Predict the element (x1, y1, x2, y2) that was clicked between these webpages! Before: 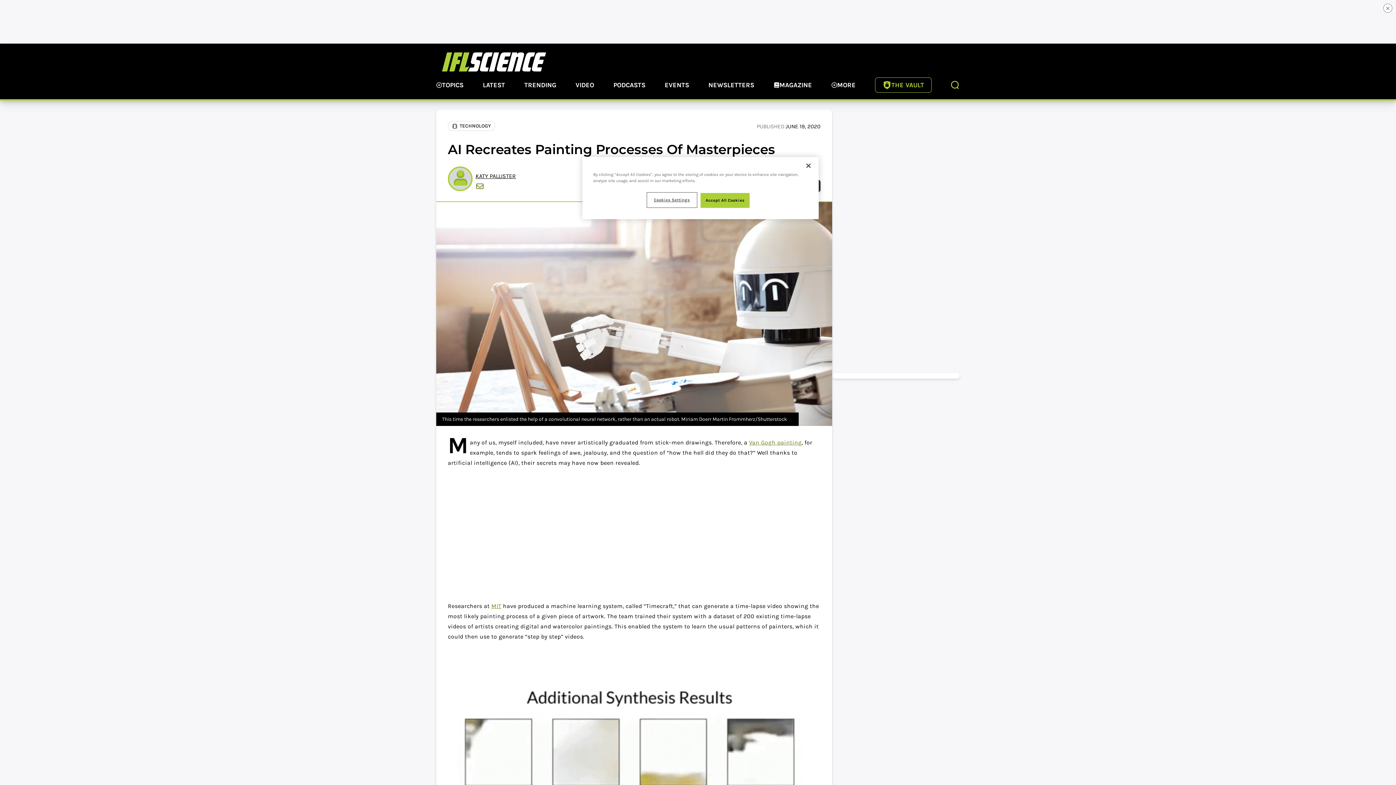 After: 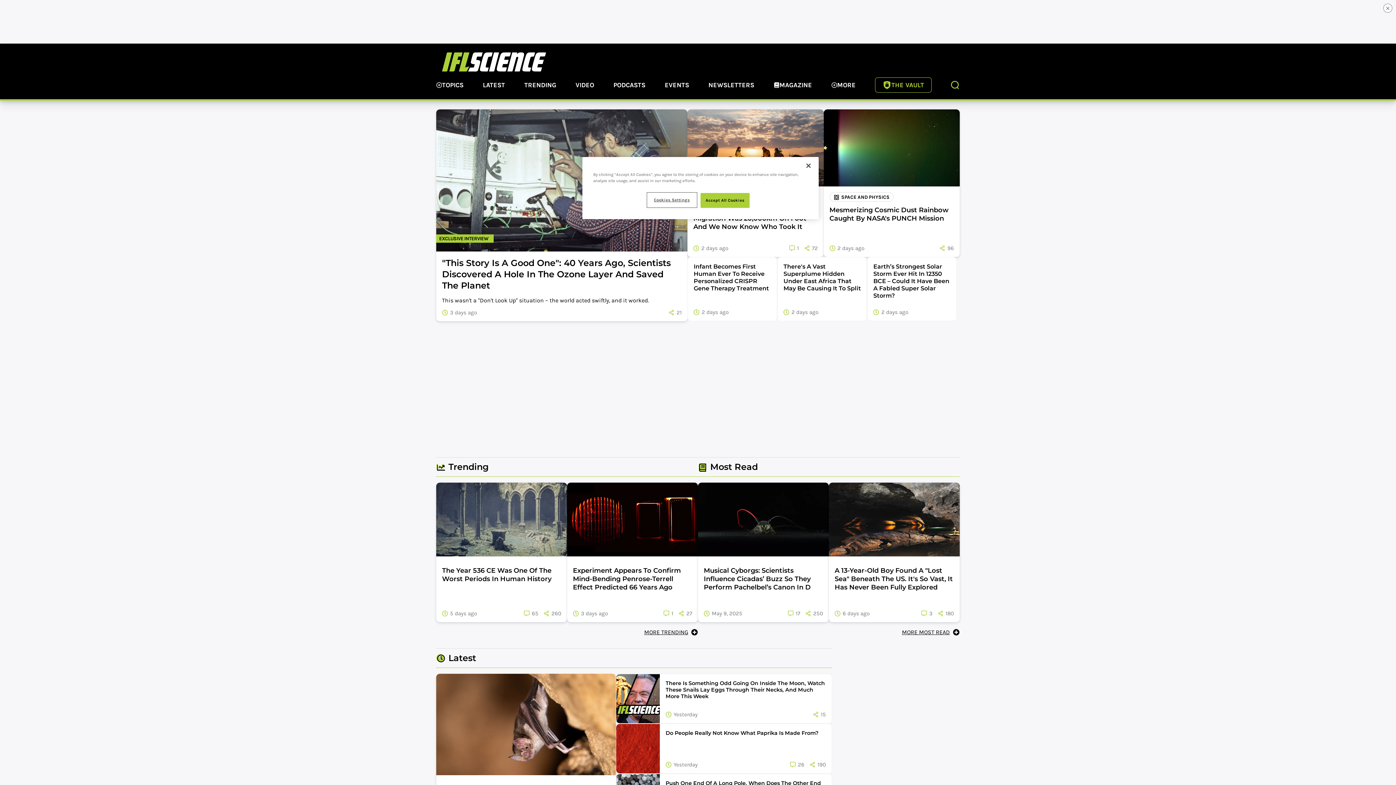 Action: bbox: (442, 52, 546, 71) label: IFLSCIENCE HOME